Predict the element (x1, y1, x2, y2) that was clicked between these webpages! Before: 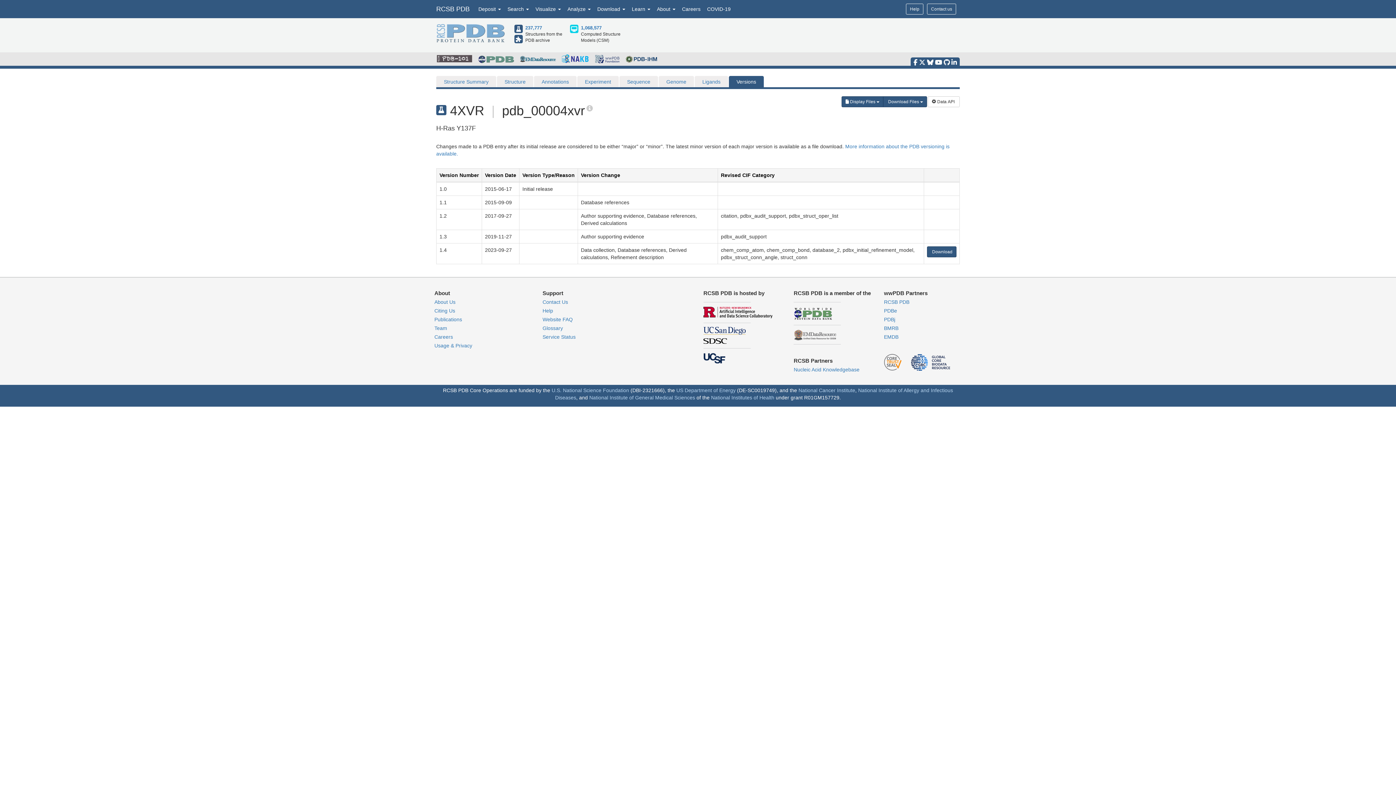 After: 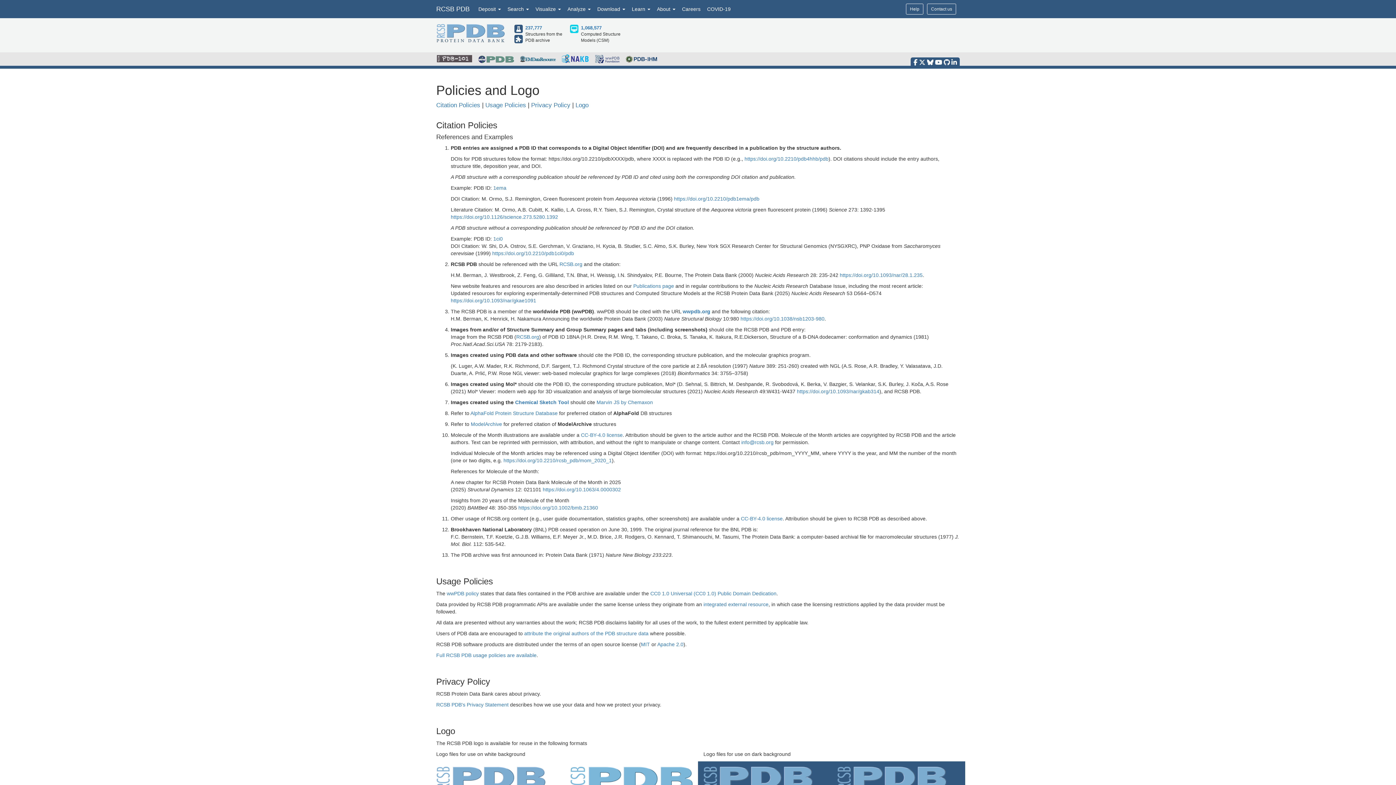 Action: bbox: (434, 342, 472, 348) label: Usage & Privacy